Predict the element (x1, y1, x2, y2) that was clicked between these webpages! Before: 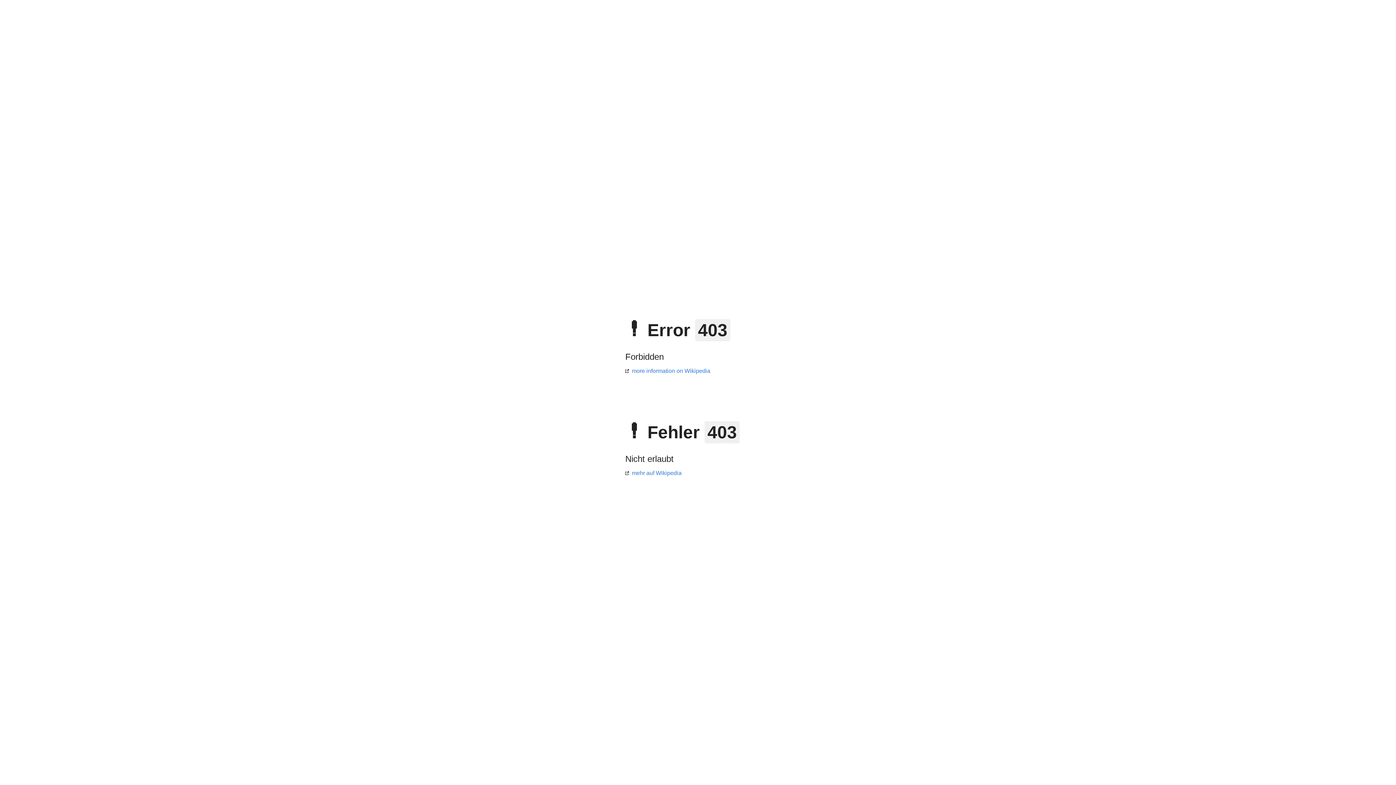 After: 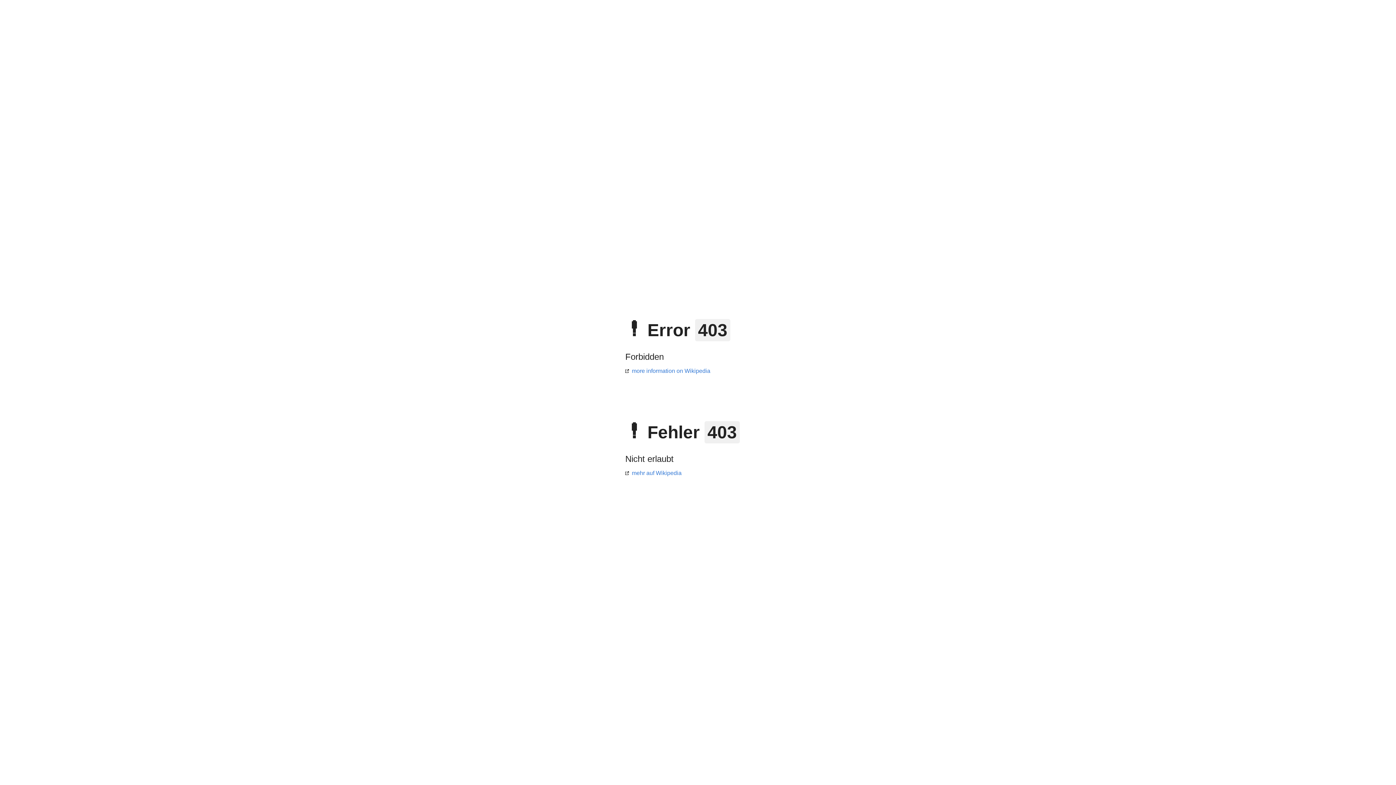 Action: label: more information on Wikipedia bbox: (625, 368, 710, 374)